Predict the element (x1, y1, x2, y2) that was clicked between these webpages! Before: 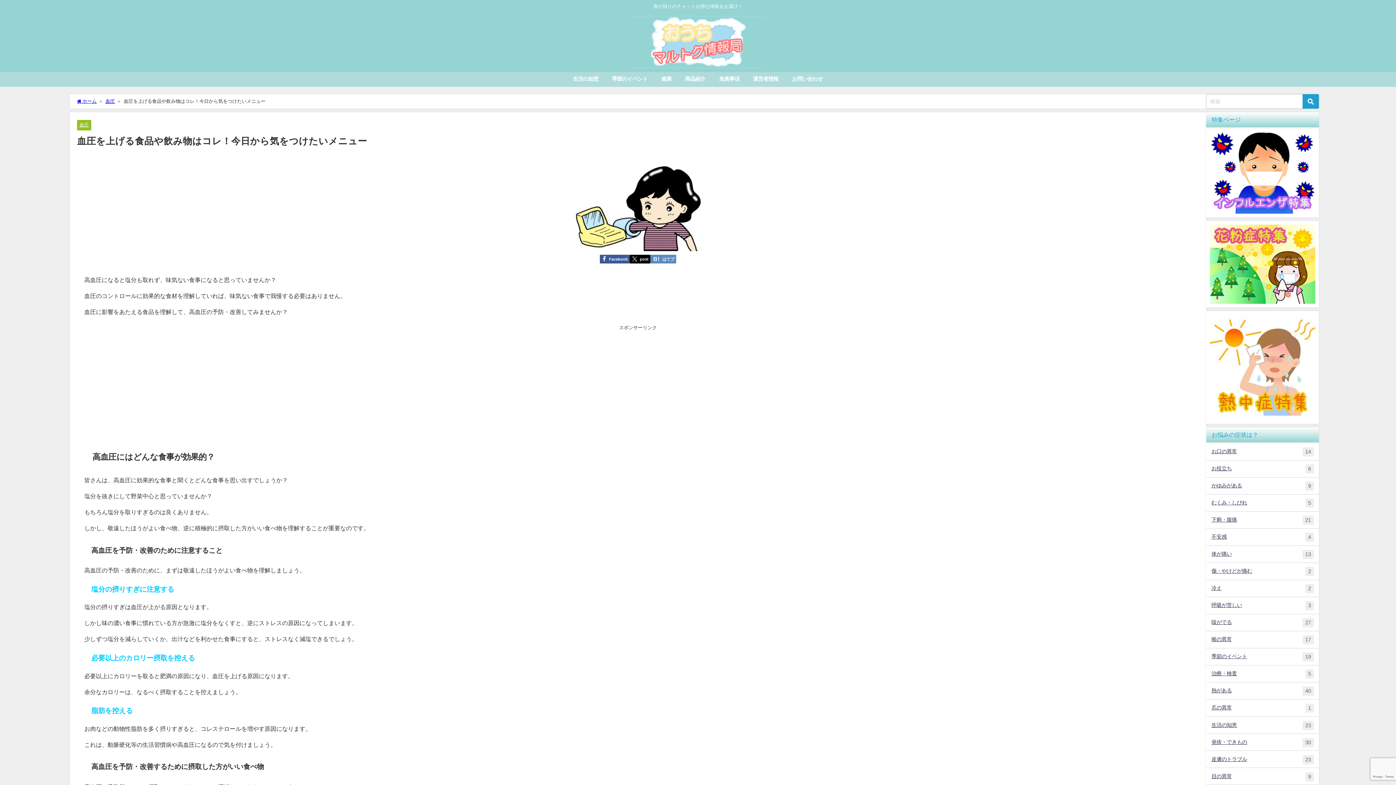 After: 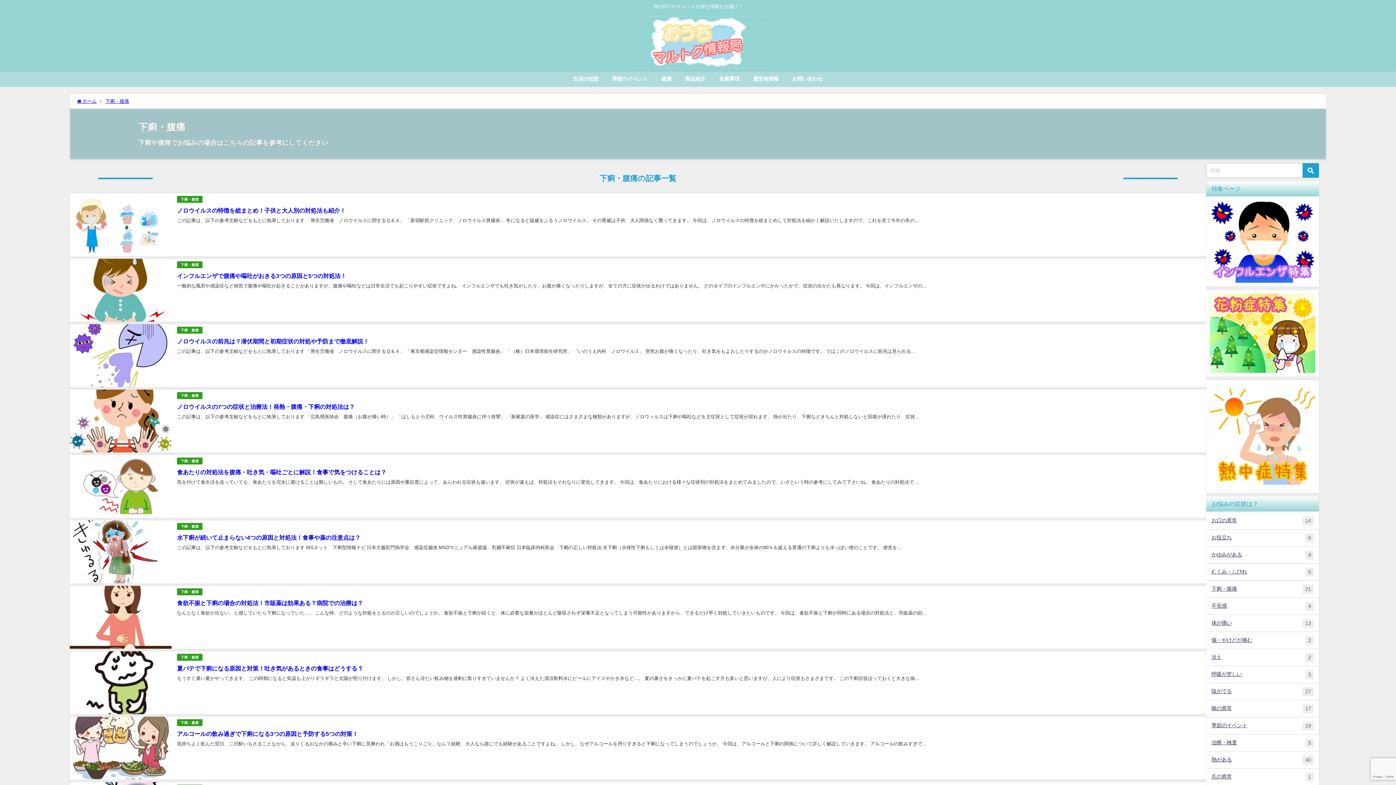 Action: bbox: (1206, 511, 1319, 528) label: 下痢・腹痛
21